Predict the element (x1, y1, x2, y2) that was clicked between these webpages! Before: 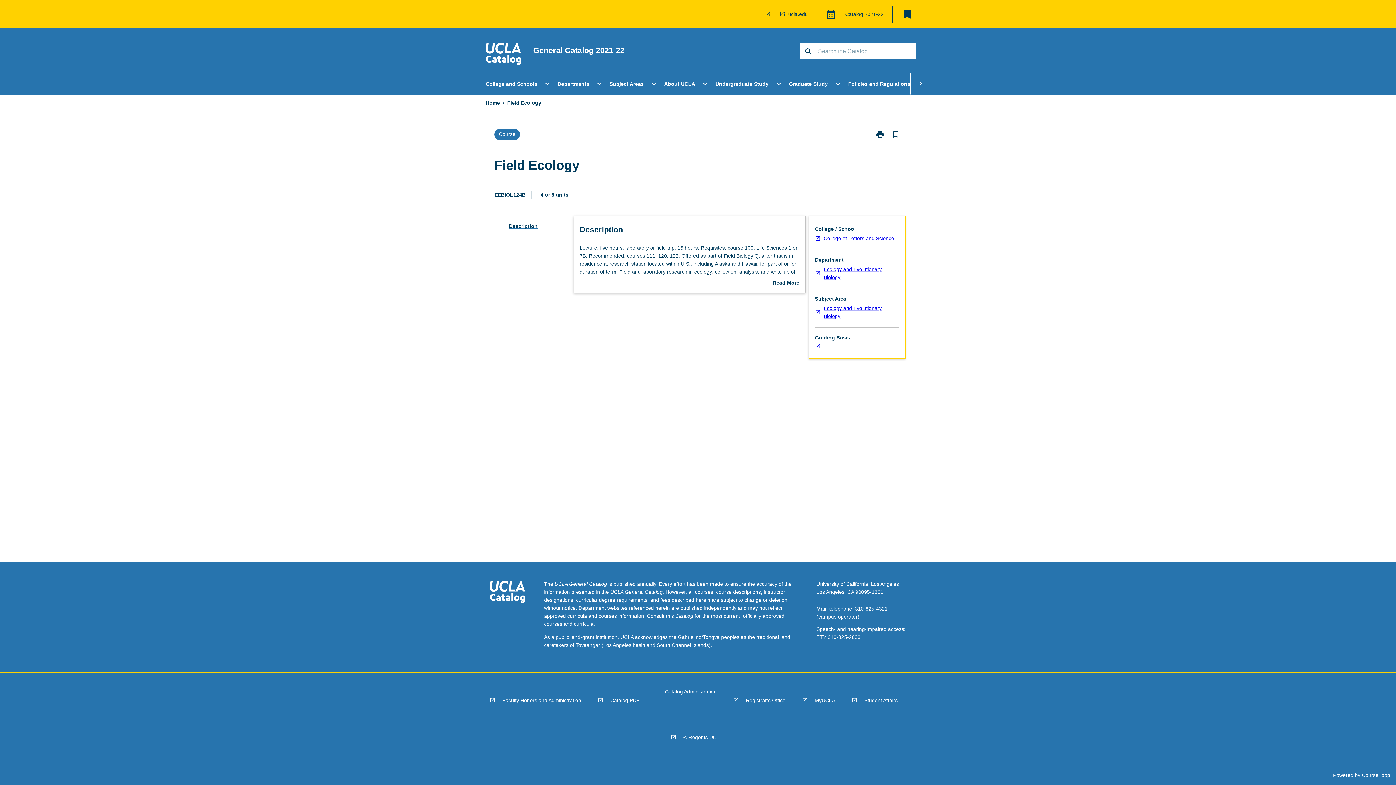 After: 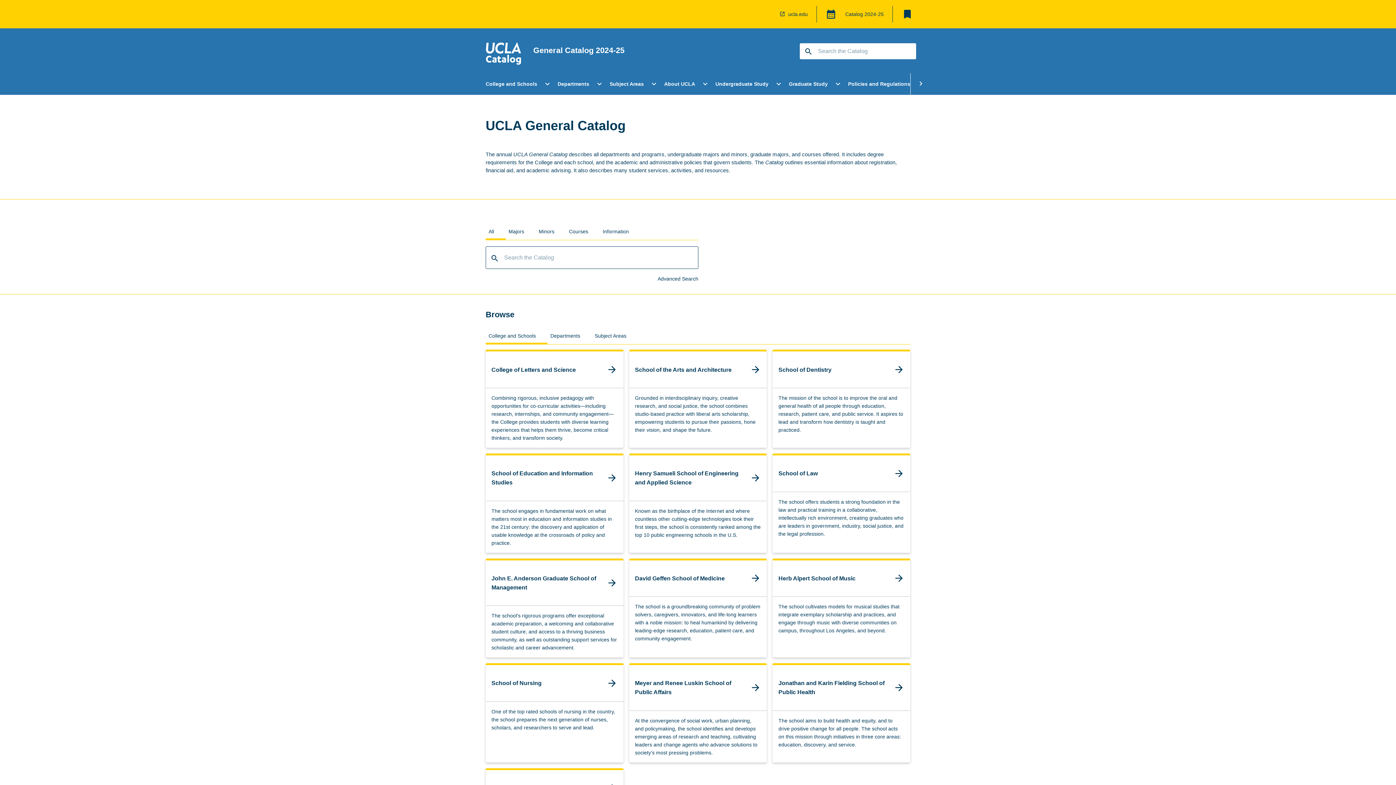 Action: bbox: (485, 41, 521, 67)